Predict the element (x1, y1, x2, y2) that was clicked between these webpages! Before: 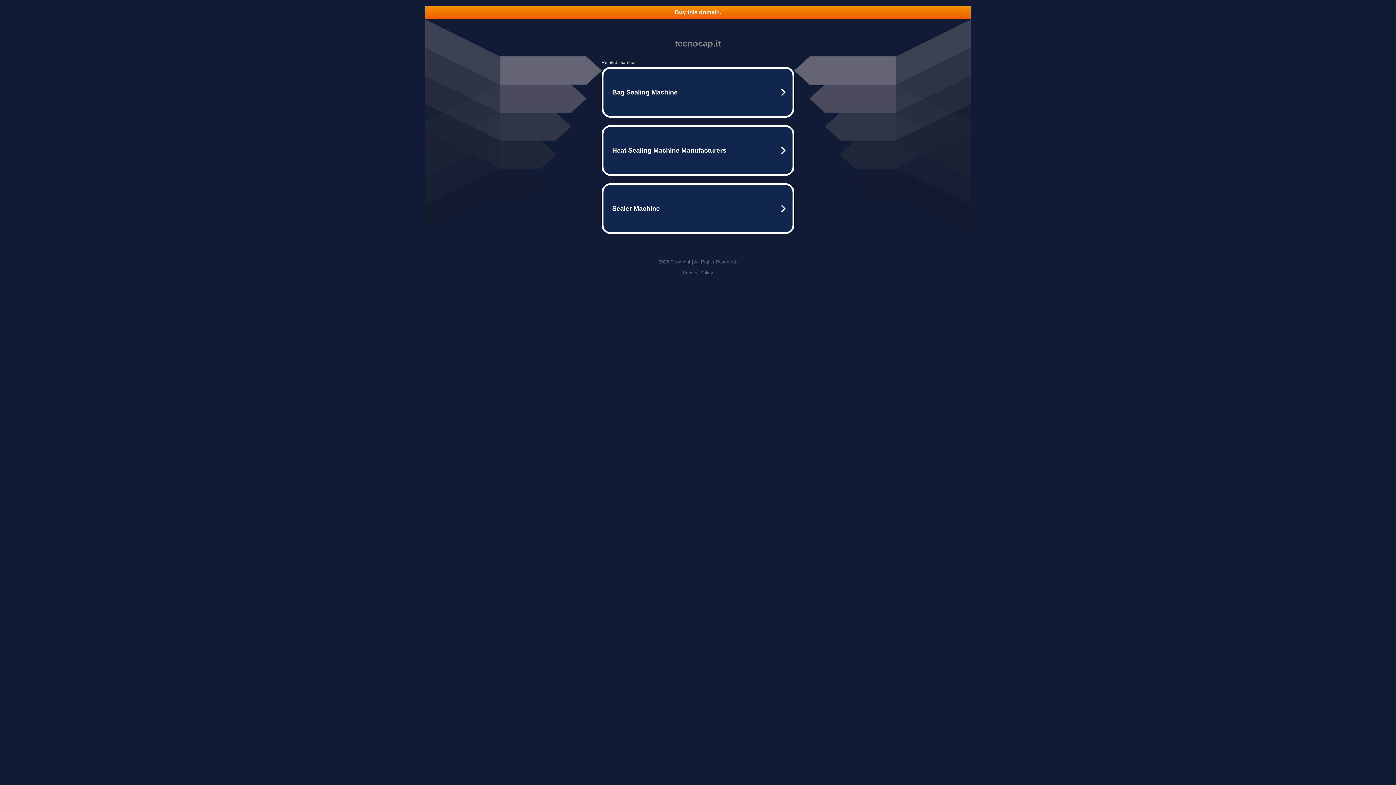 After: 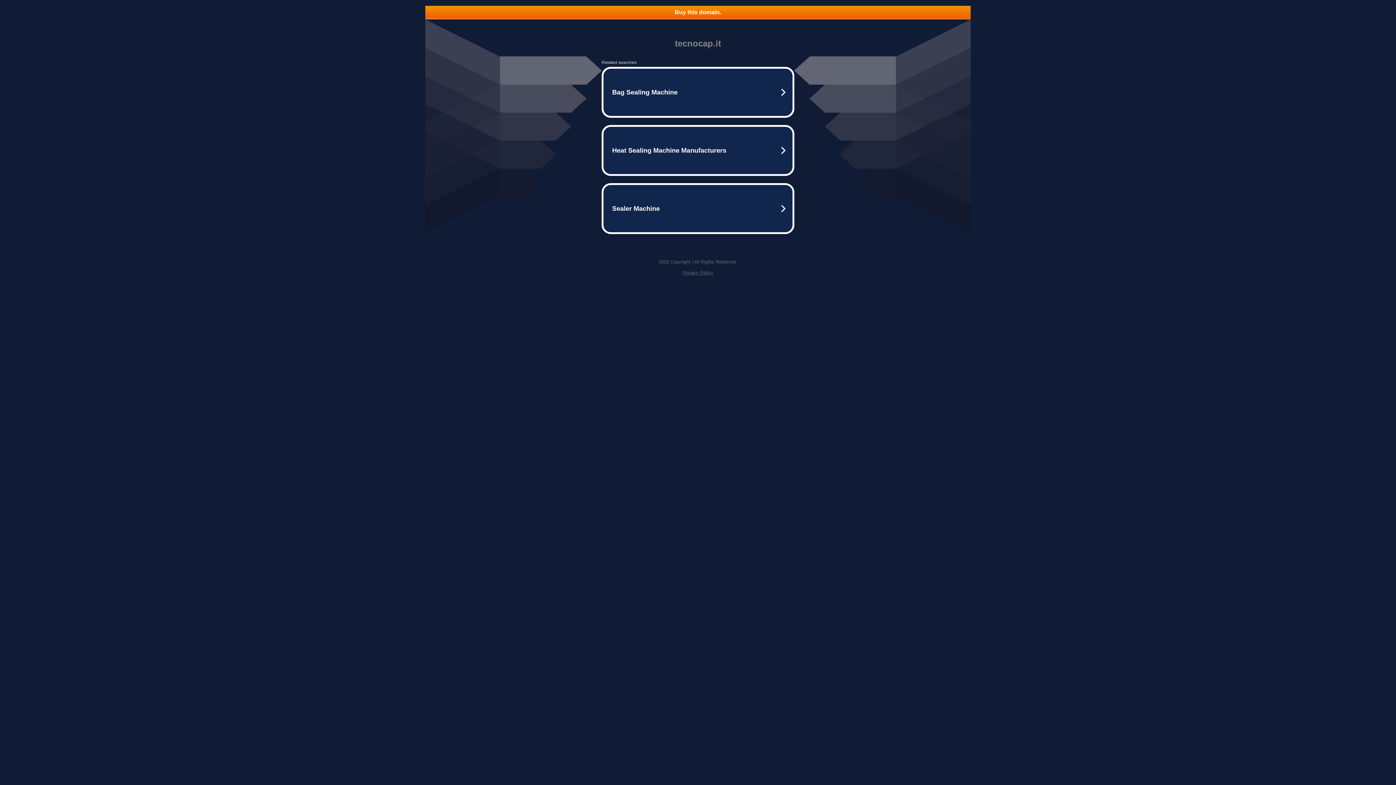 Action: label: Privacy Policy bbox: (682, 270, 713, 275)